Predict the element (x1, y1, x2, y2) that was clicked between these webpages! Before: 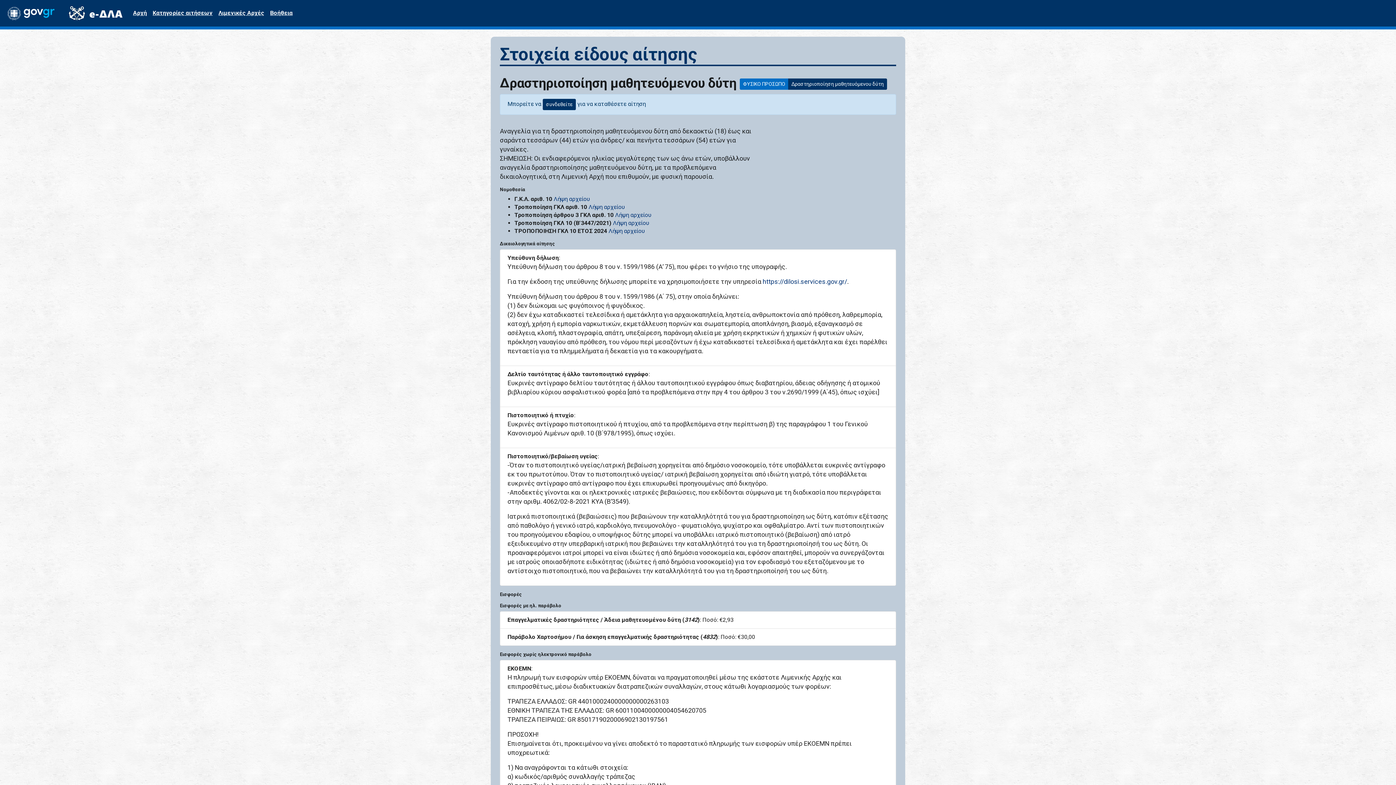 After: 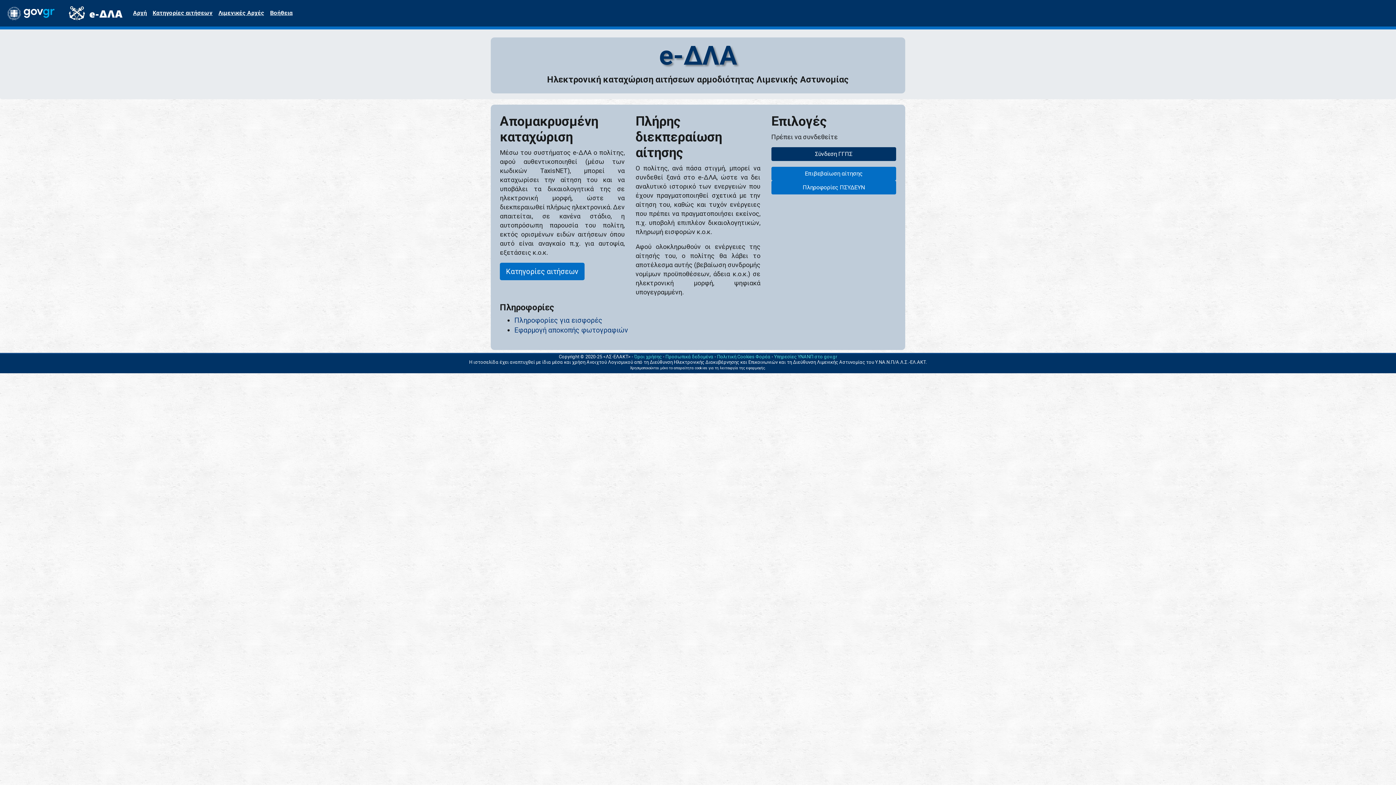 Action: bbox: (68, 3, 124, 22)